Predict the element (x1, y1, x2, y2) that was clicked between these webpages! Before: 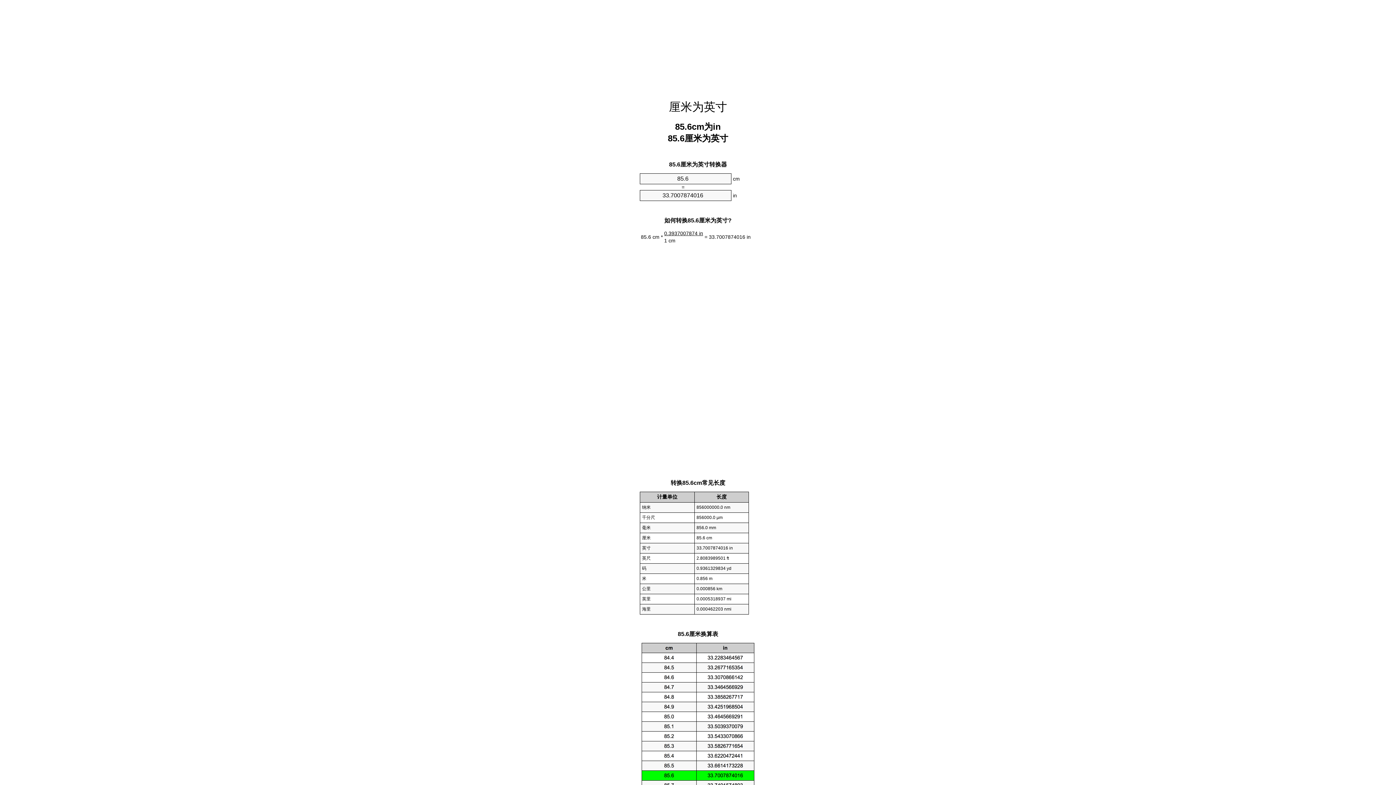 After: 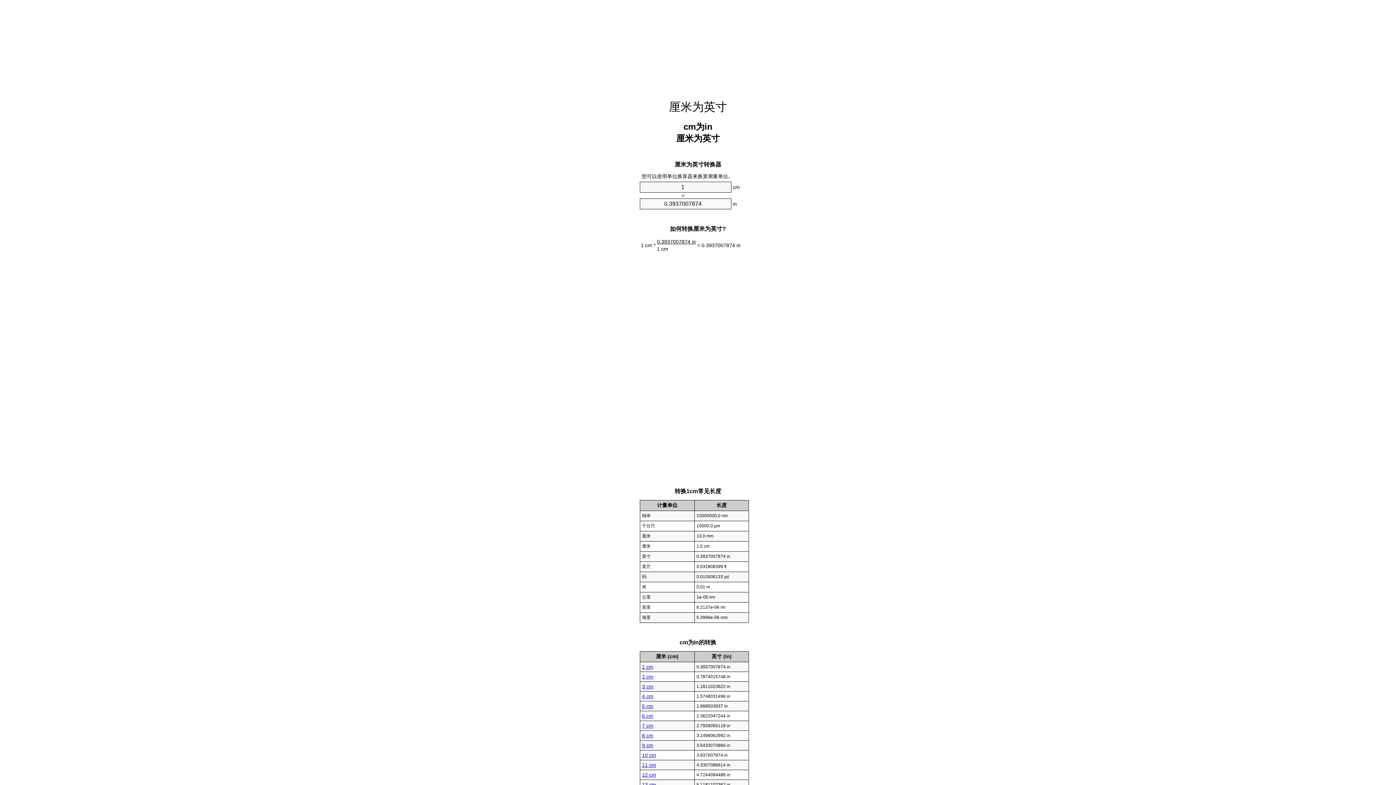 Action: bbox: (669, 100, 727, 113) label: 厘米为英寸